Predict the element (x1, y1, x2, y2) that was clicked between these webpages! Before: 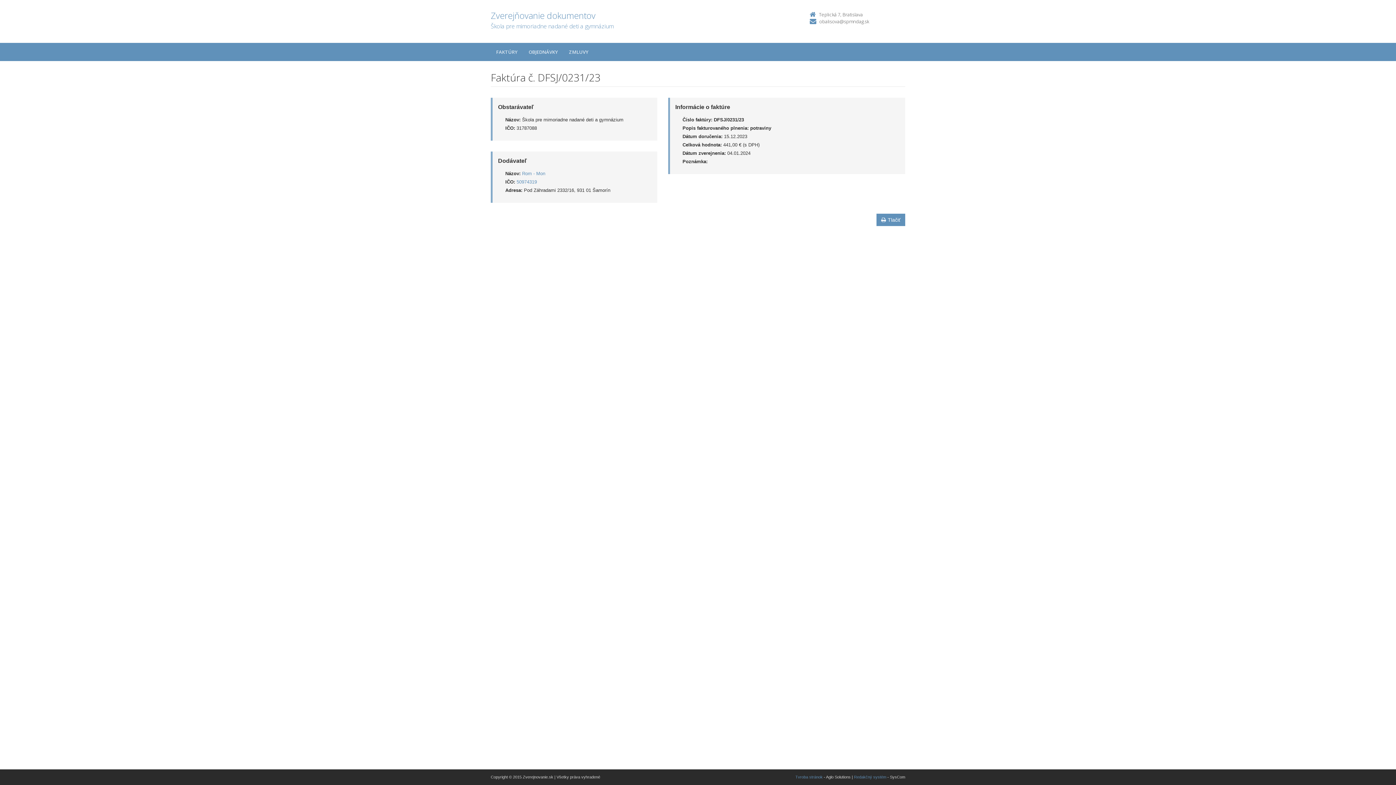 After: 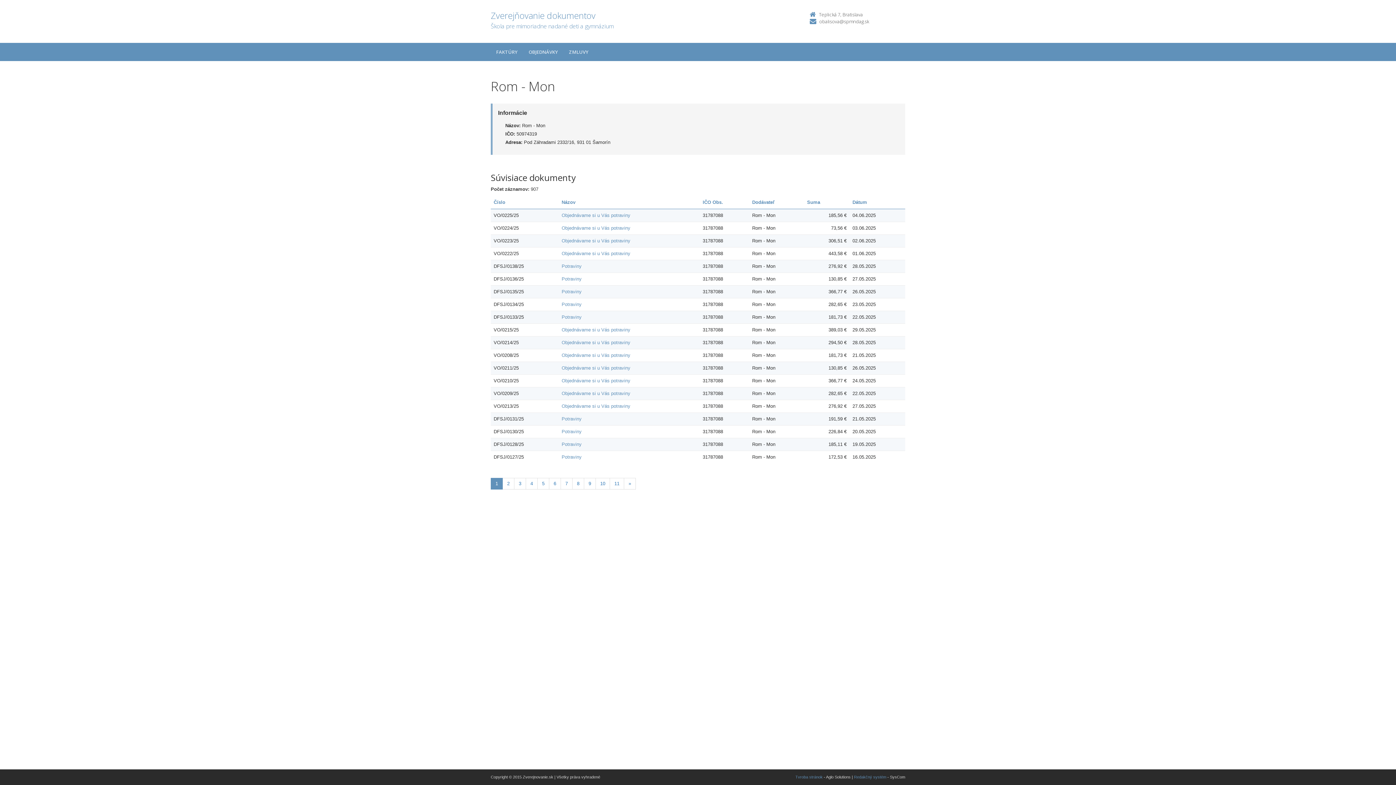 Action: label: 50974319 bbox: (516, 179, 537, 184)